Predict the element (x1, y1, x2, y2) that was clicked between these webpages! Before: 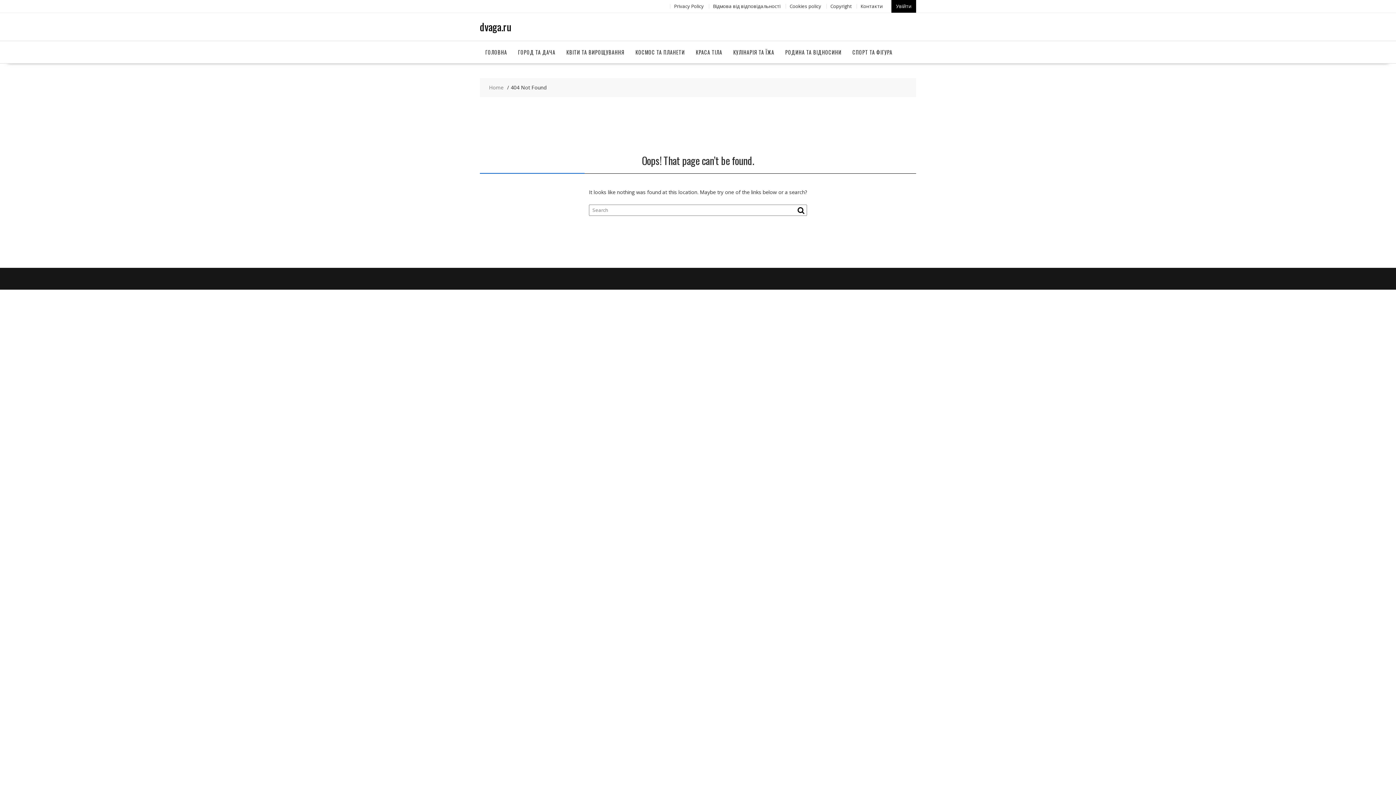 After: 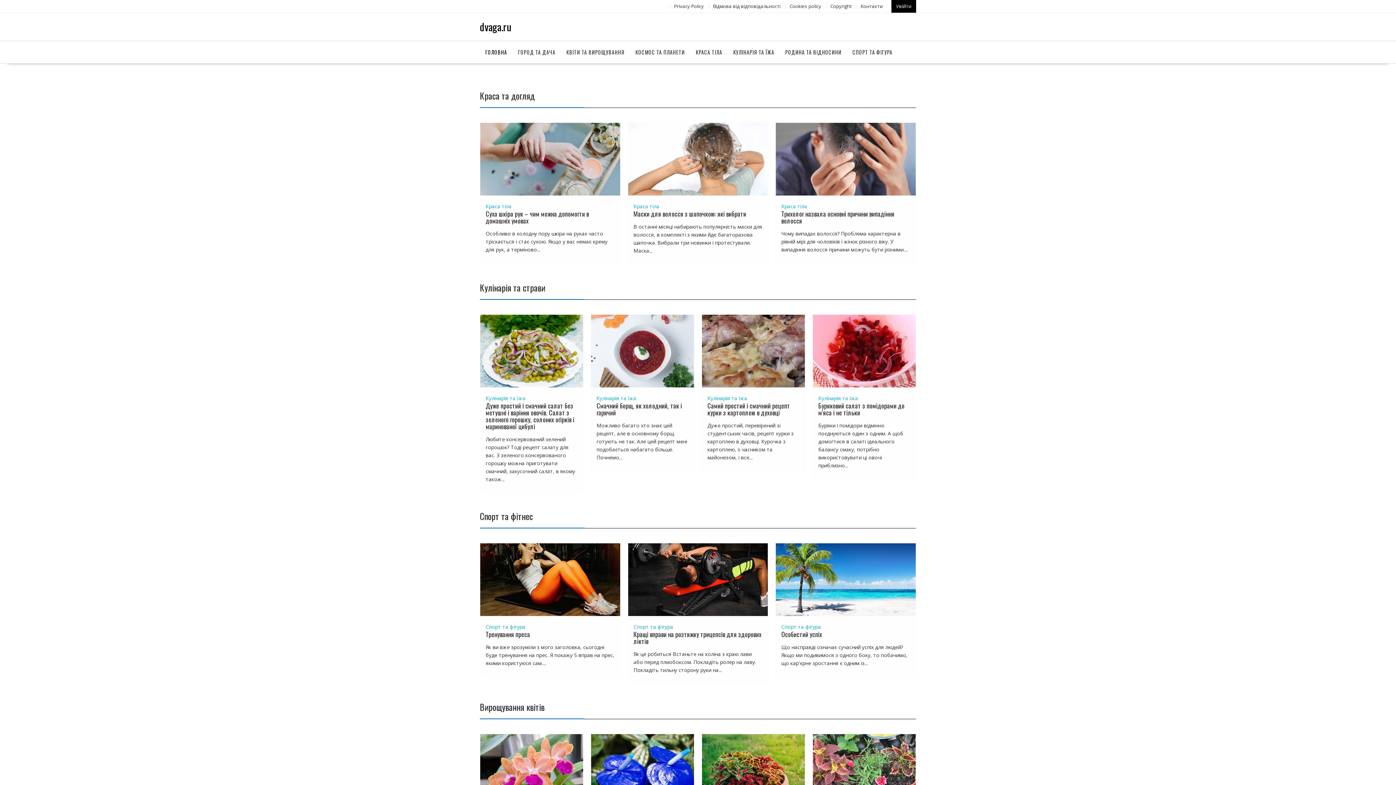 Action: bbox: (480, 19, 511, 34) label: dvaga.ru